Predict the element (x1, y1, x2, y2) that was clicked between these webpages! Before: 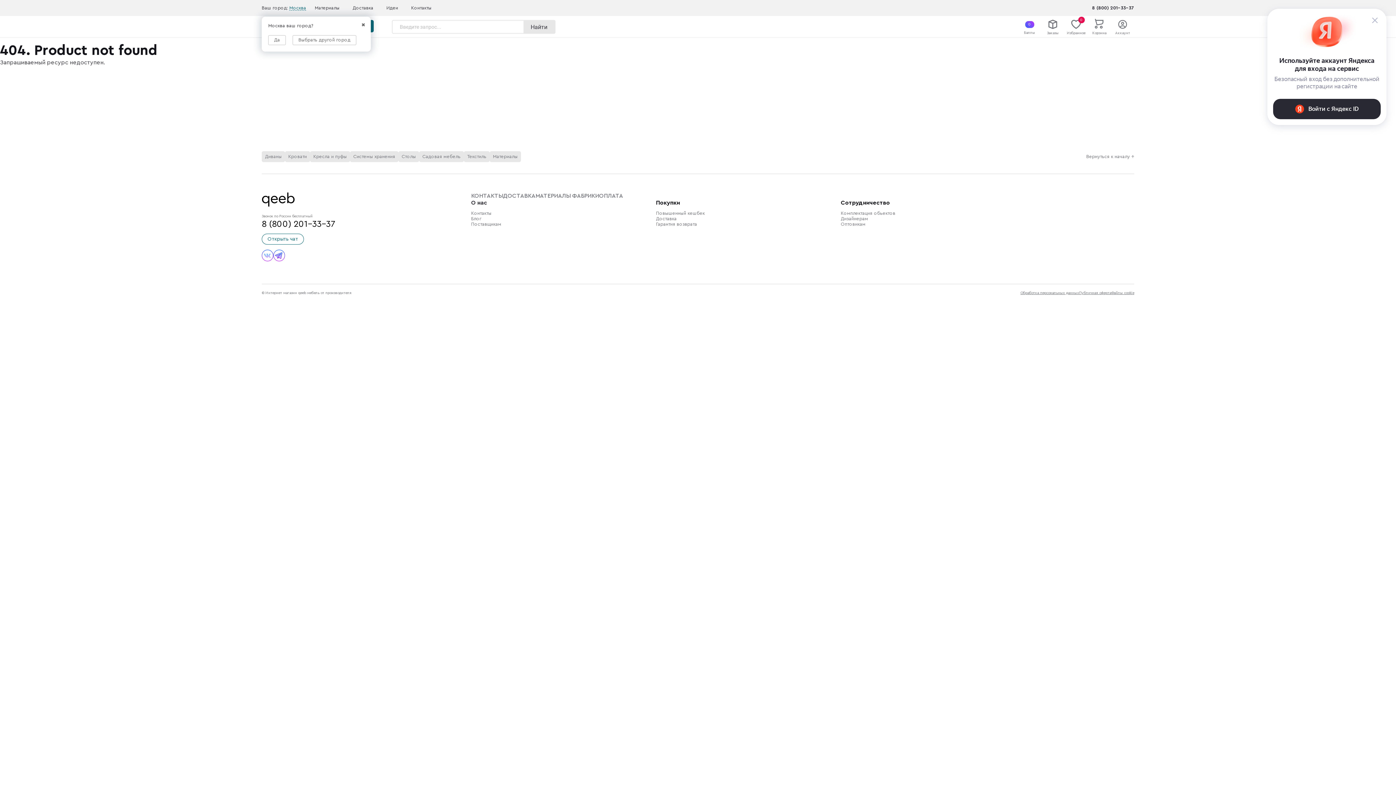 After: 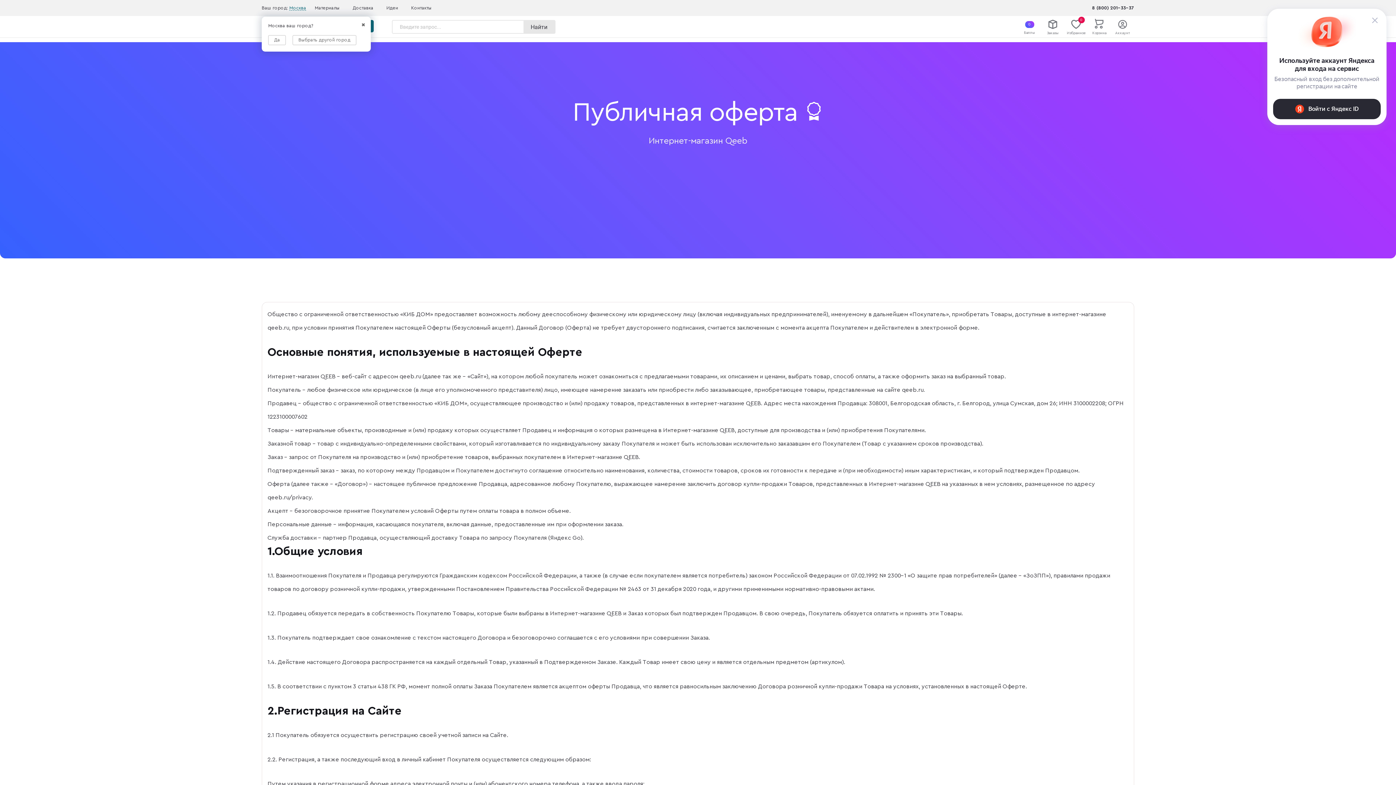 Action: bbox: (1079, 290, 1111, 295) label: Публичная оферта